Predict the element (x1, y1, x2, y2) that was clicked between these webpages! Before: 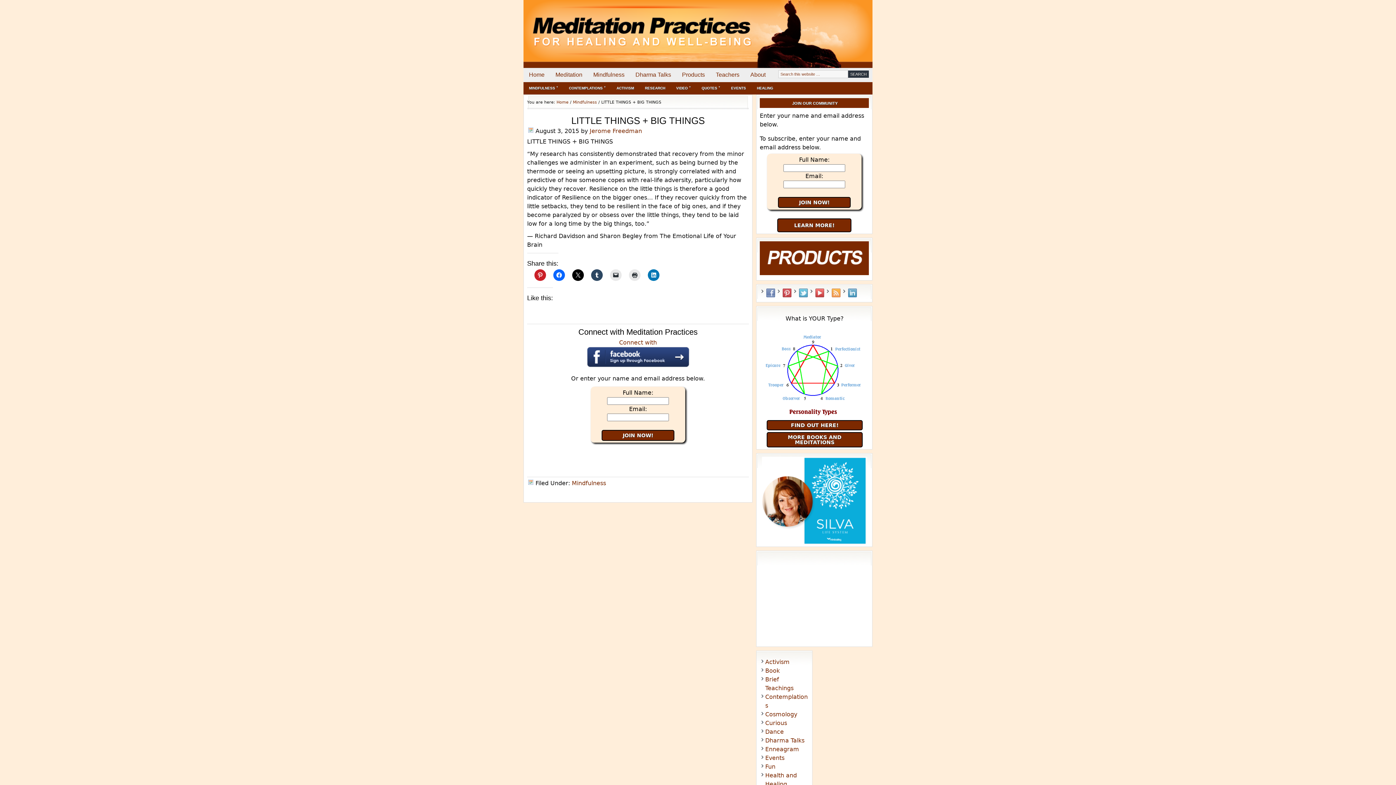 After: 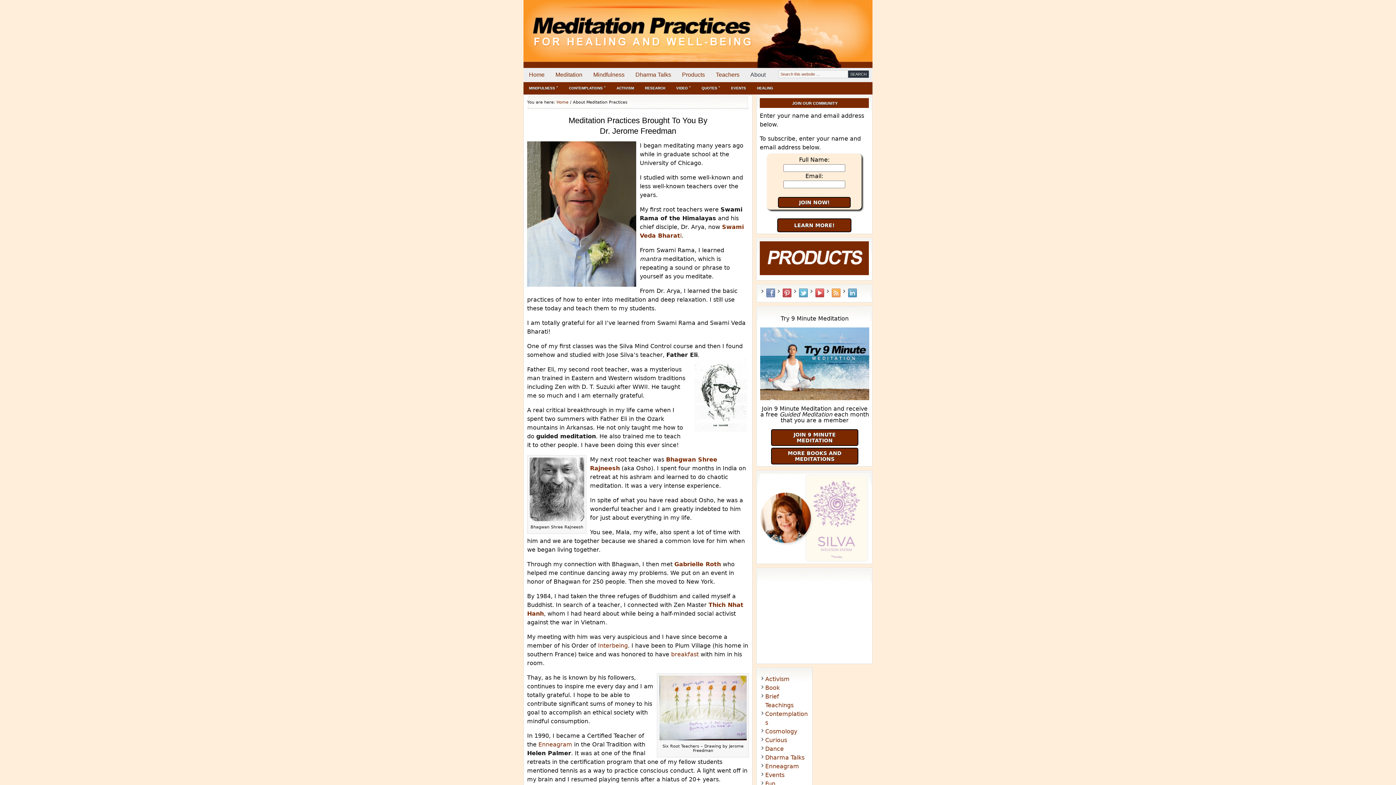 Action: label: About bbox: (745, 68, 771, 82)